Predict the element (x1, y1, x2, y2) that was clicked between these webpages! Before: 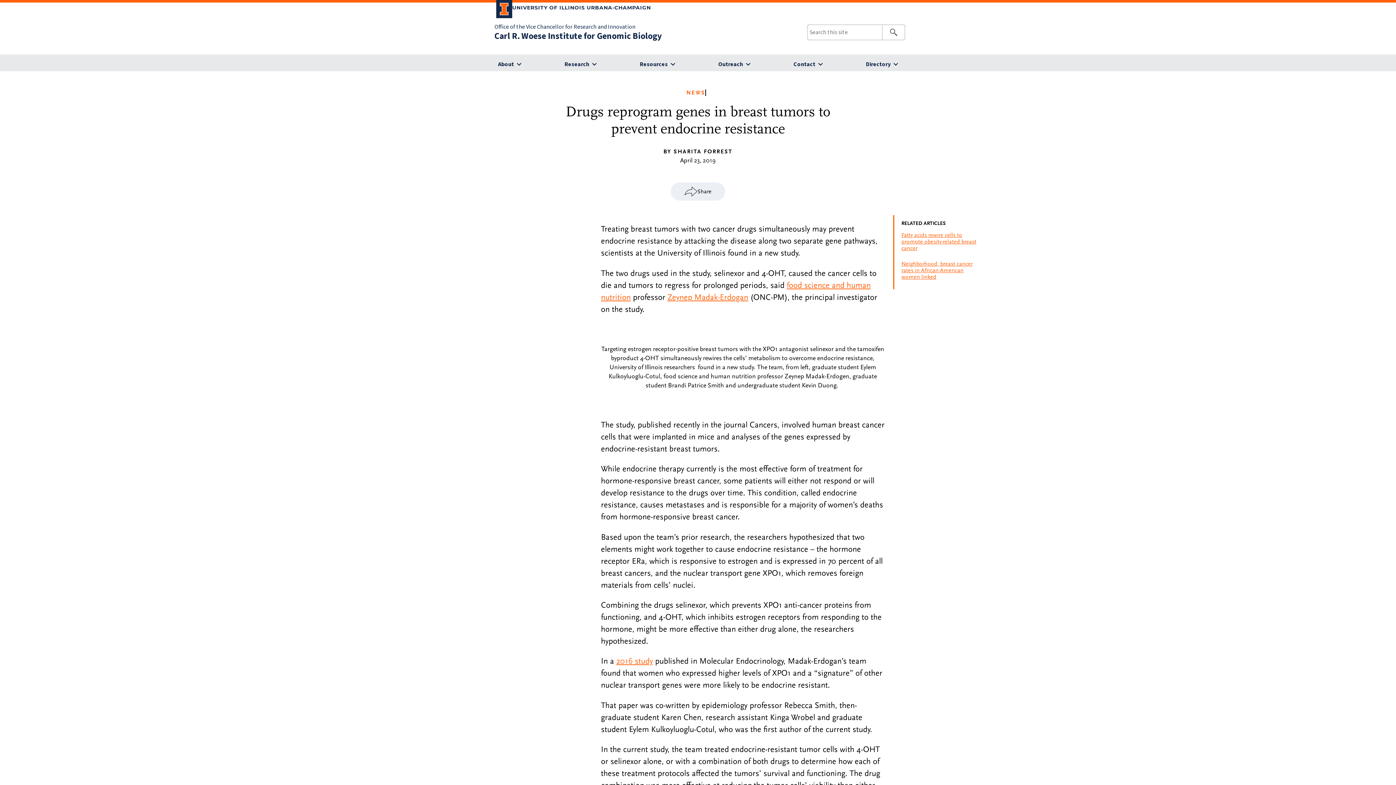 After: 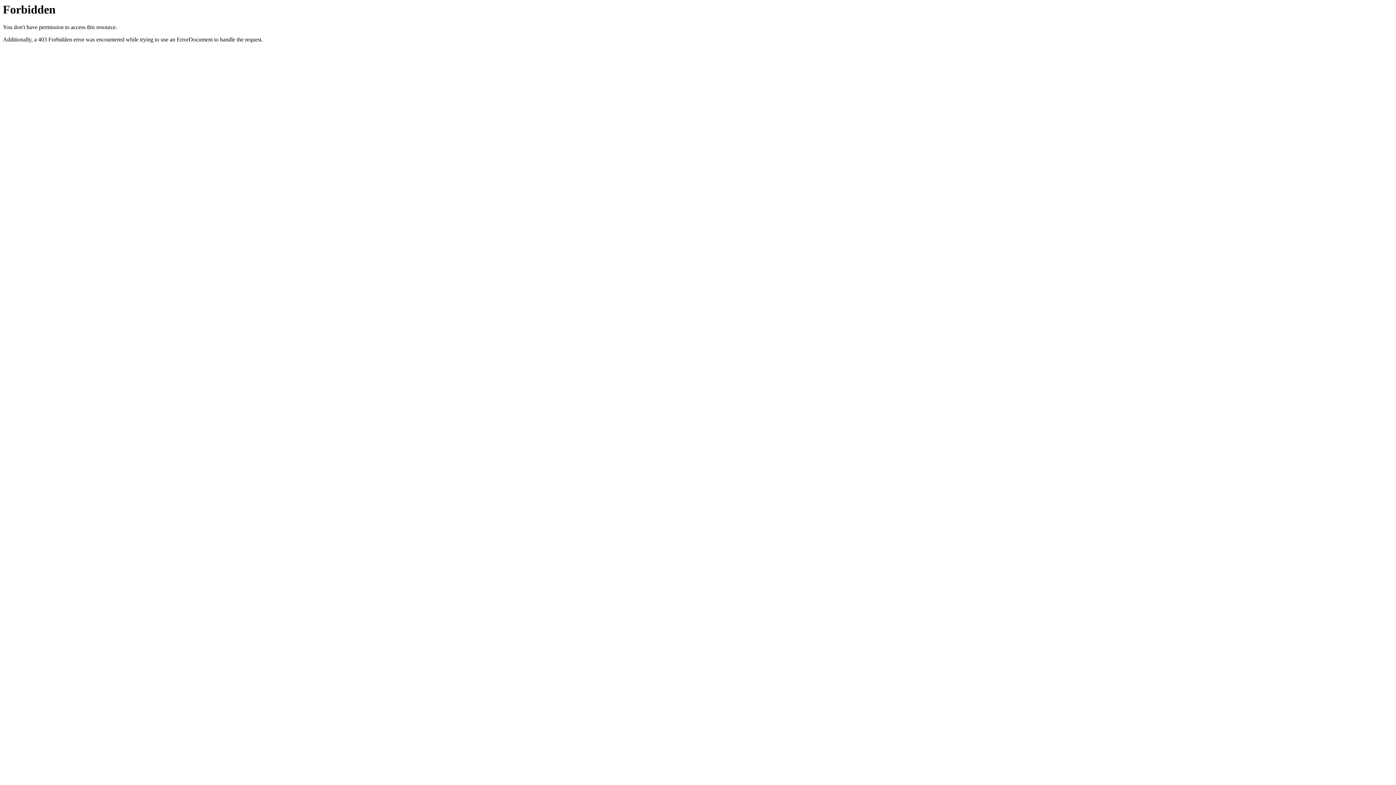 Action: label: 2016 study bbox: (616, 656, 653, 666)